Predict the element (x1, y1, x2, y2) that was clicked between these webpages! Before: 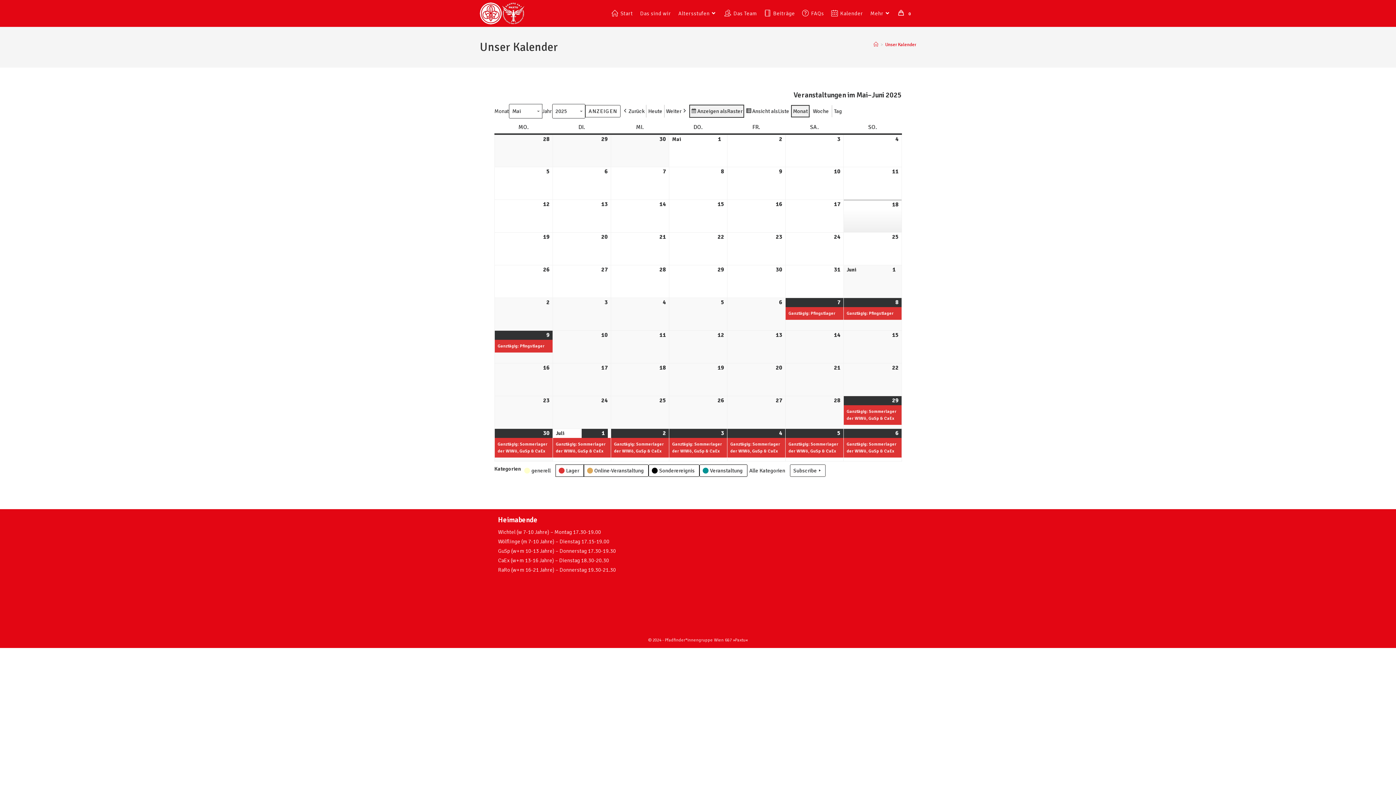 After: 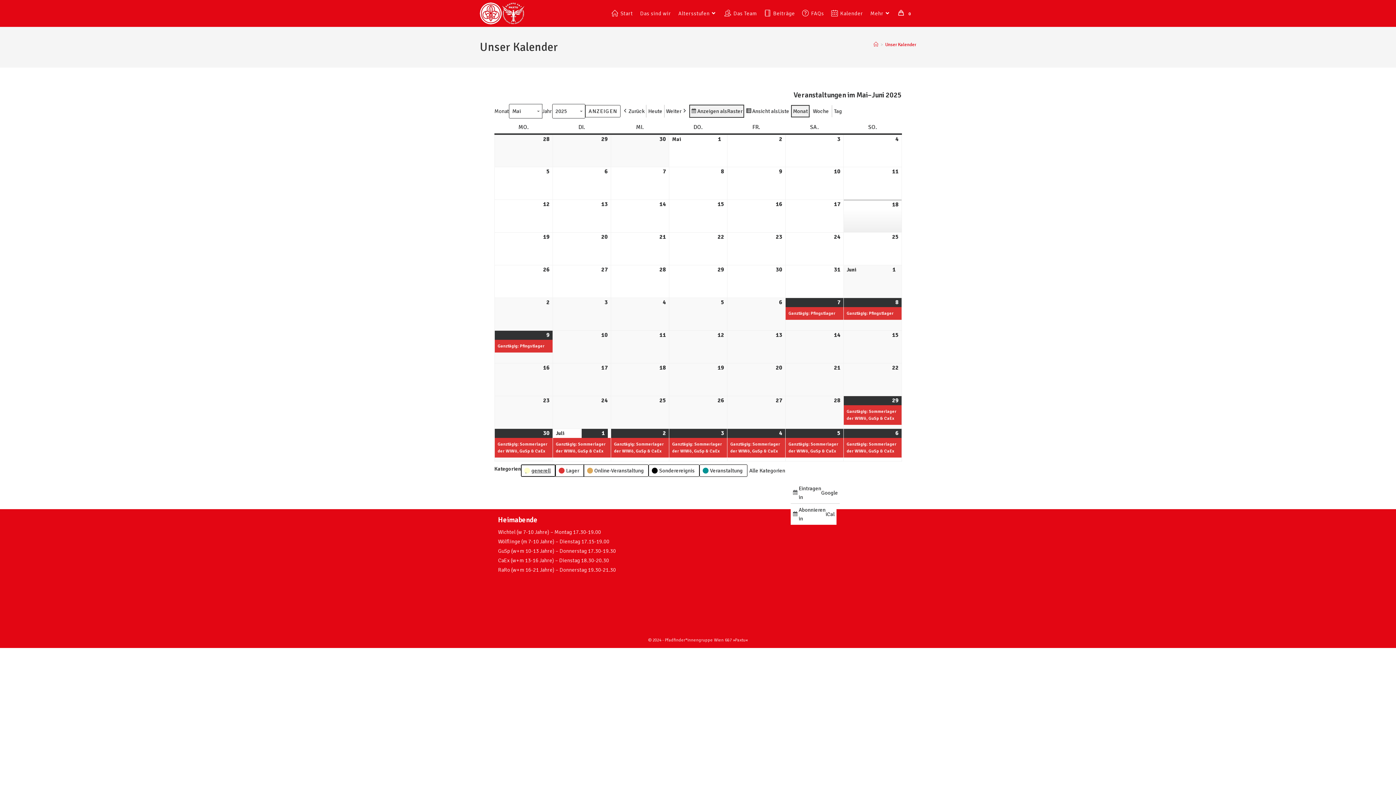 Action: label:  
generell bbox: (521, 464, 555, 477)